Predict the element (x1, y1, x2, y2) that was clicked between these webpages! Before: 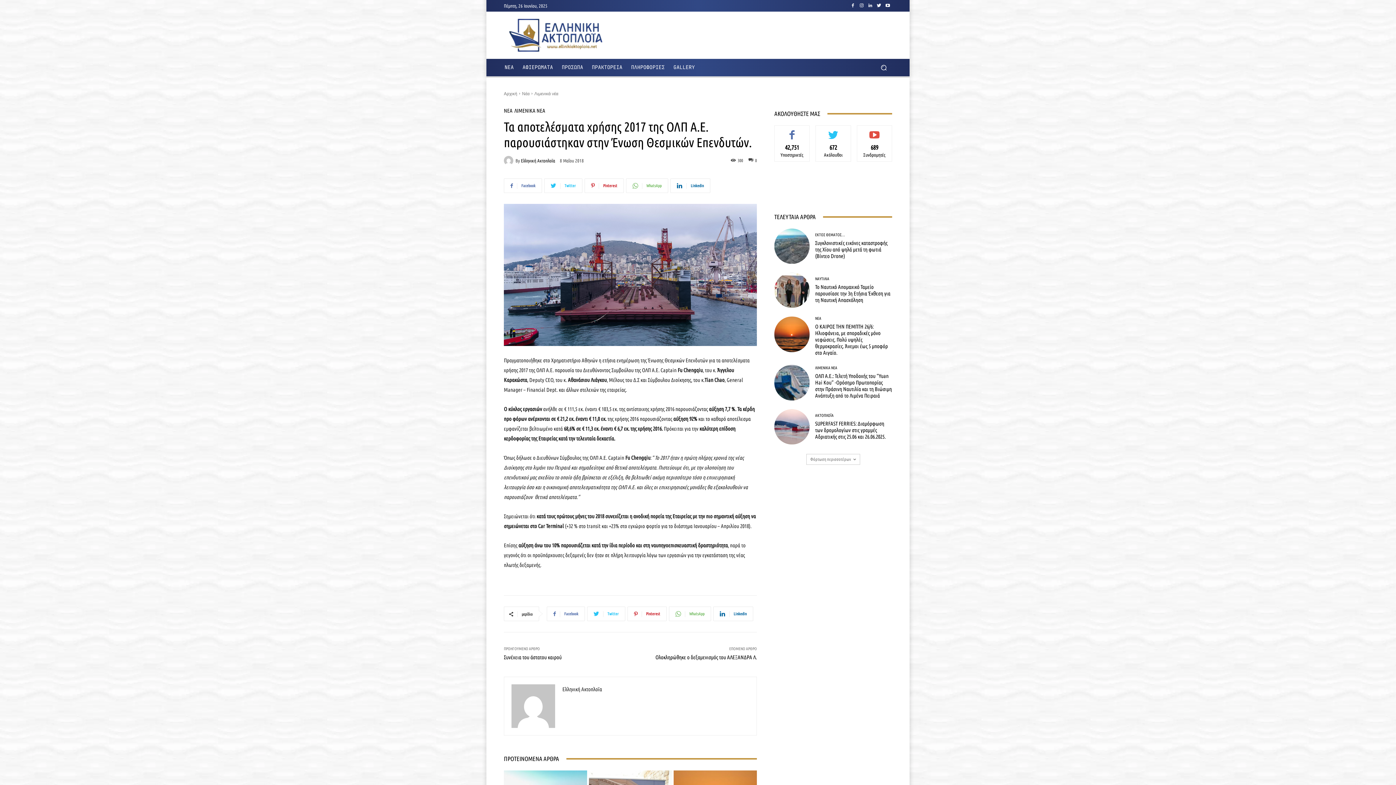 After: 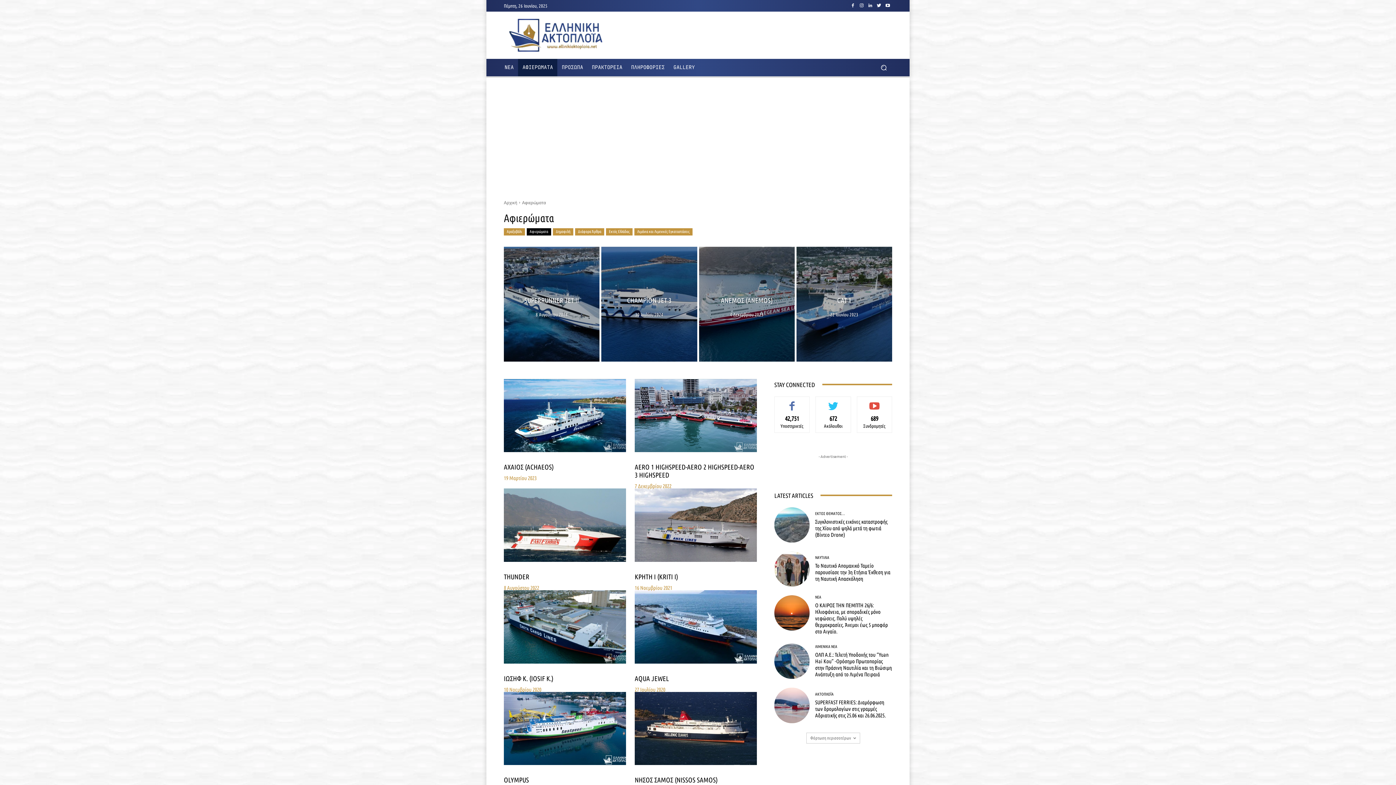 Action: label: ΑΦΙΕΡΩΜΑΤΑ bbox: (518, 58, 557, 76)